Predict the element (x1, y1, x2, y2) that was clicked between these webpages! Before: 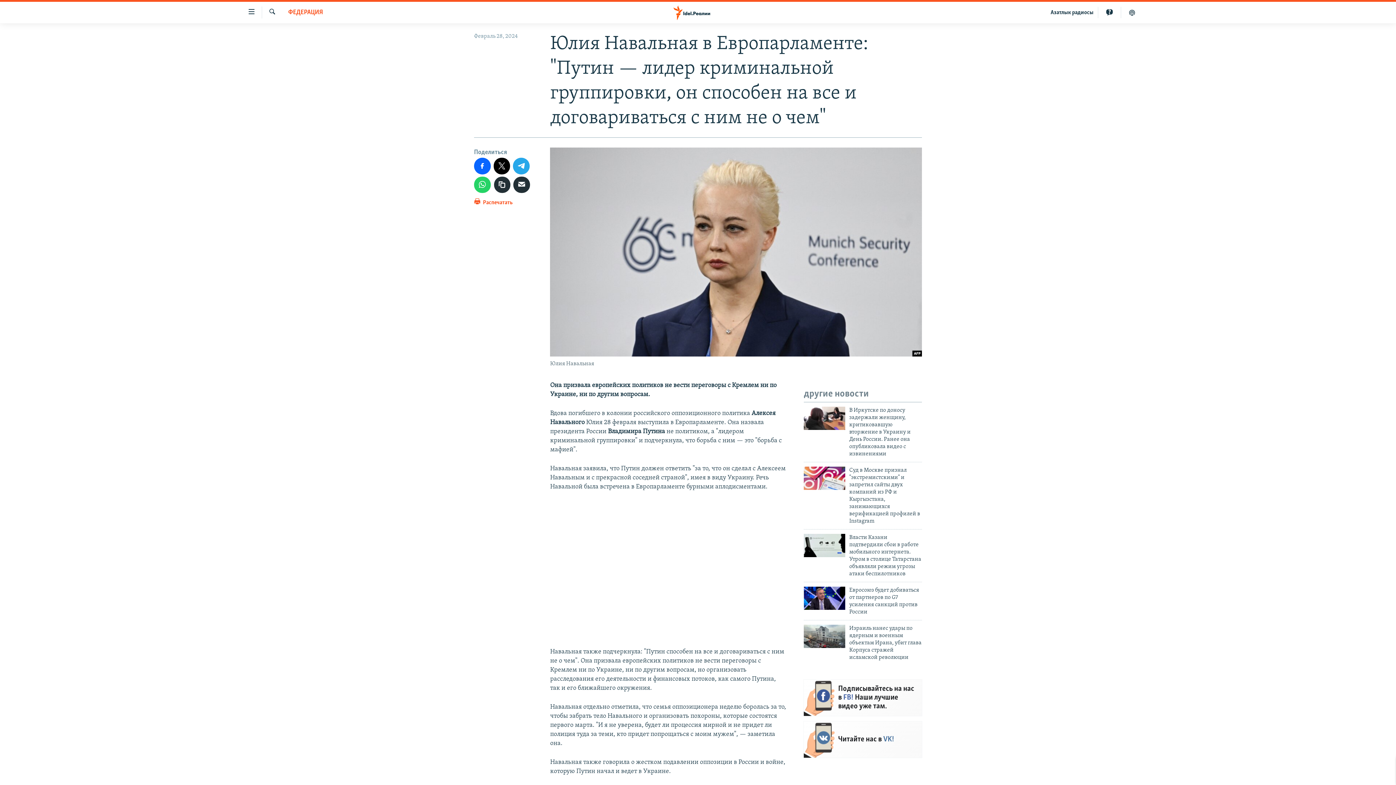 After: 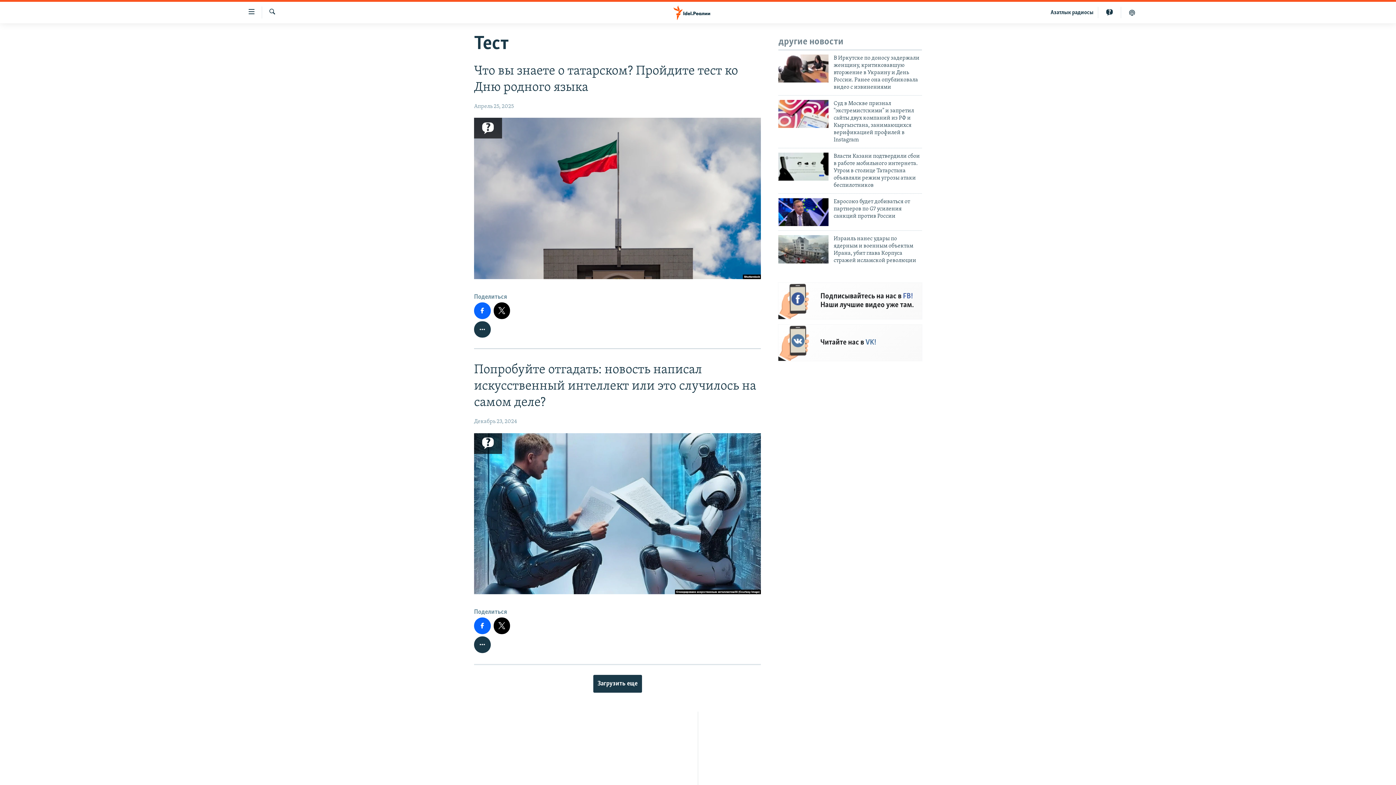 Action: bbox: (1098, 6, 1121, 18)